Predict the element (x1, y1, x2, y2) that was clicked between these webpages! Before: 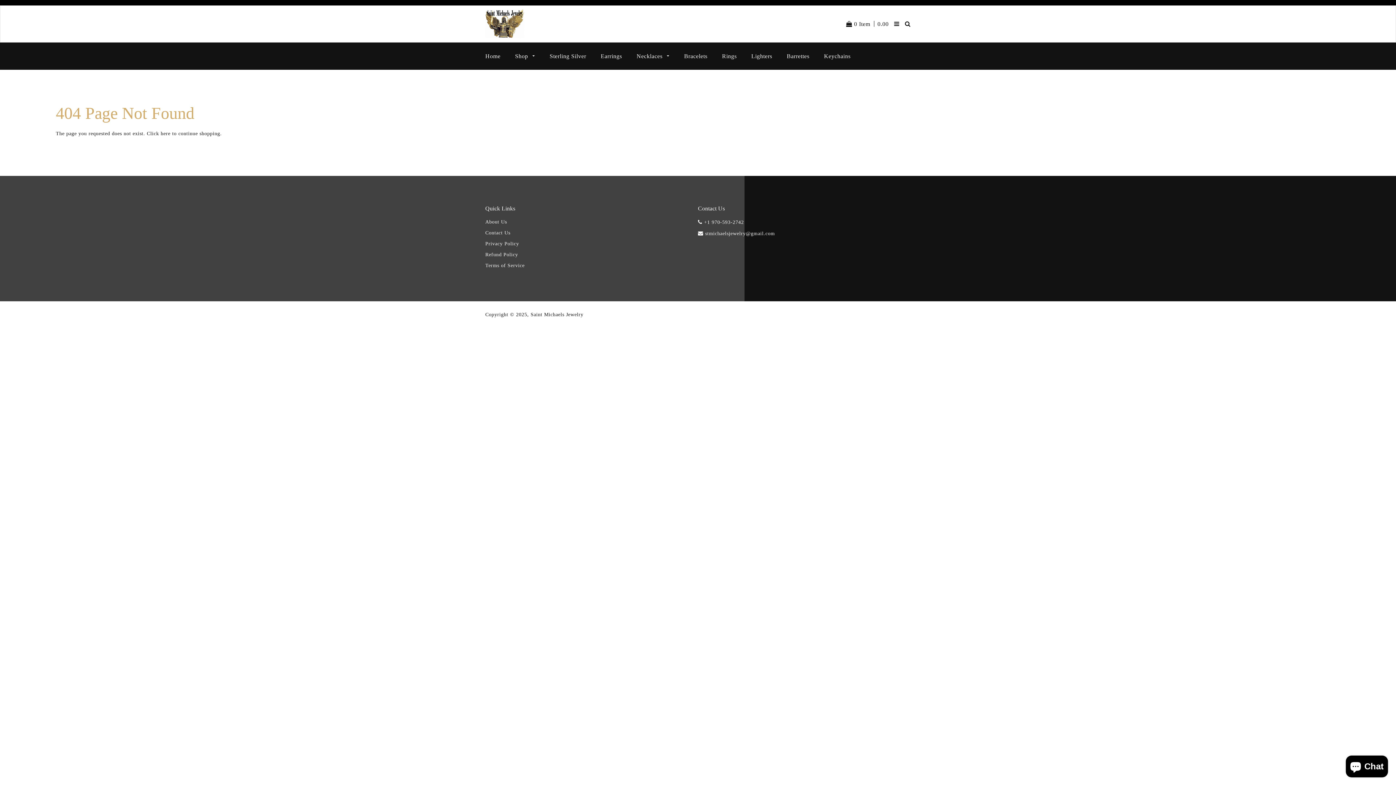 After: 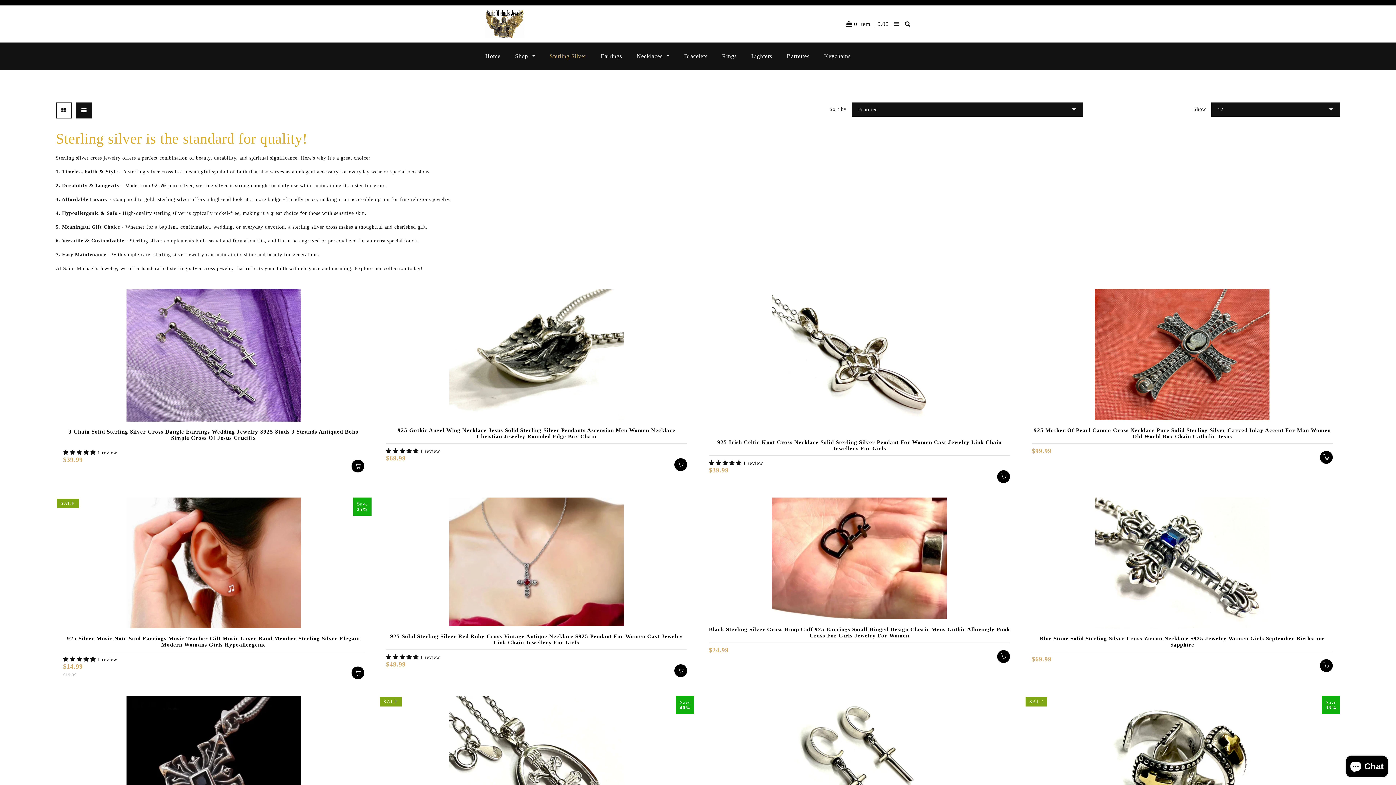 Action: label: Sterling Silver bbox: (542, 42, 593, 69)